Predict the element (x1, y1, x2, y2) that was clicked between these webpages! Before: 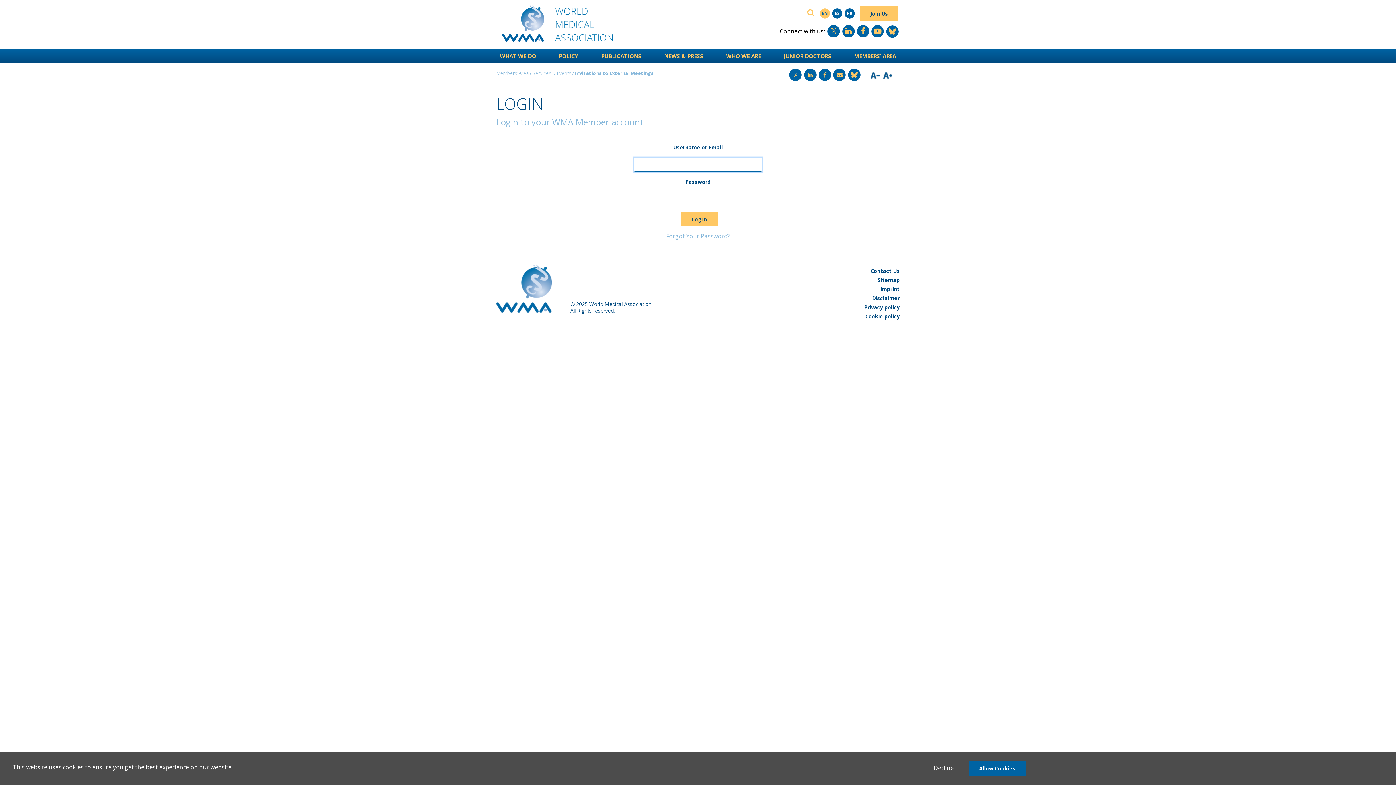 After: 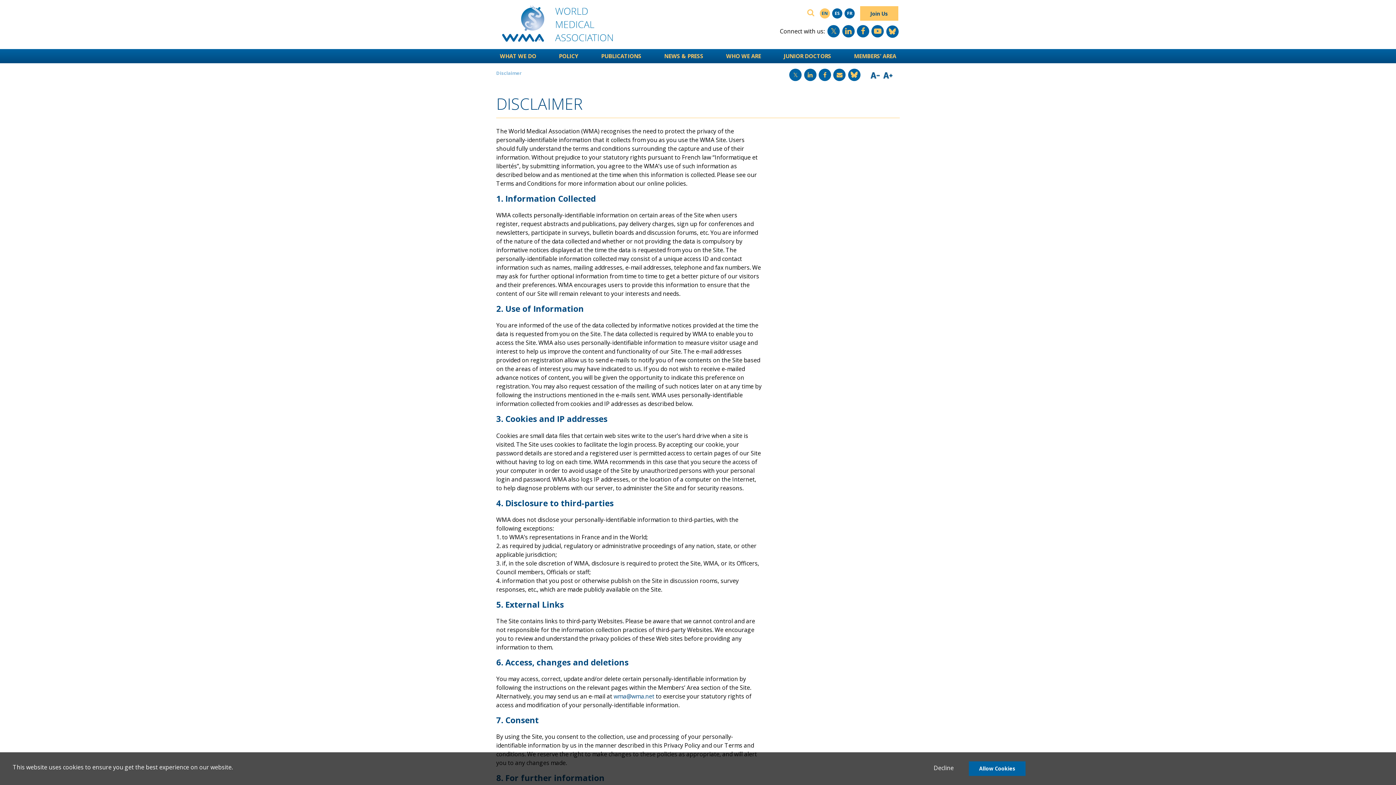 Action: label: Disclaimer bbox: (872, 294, 900, 301)